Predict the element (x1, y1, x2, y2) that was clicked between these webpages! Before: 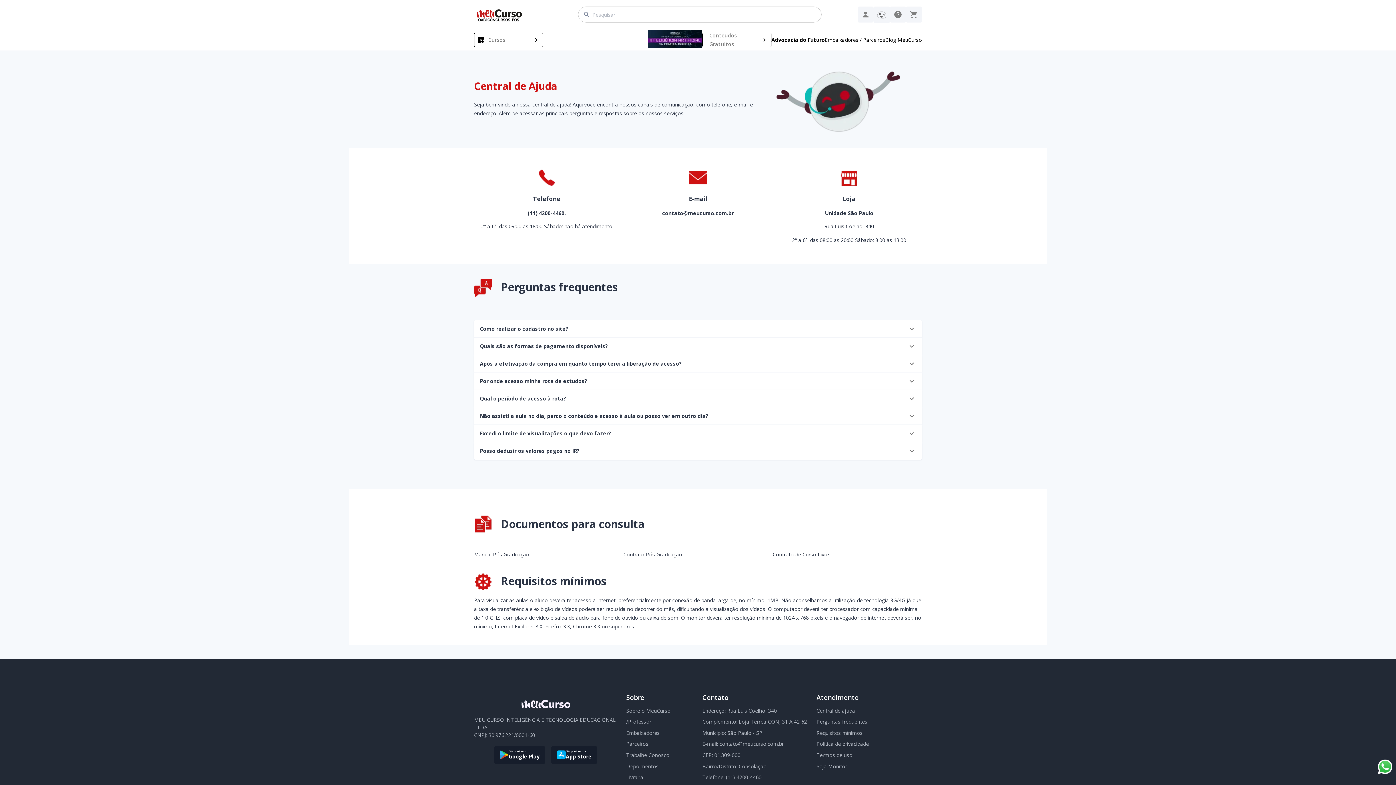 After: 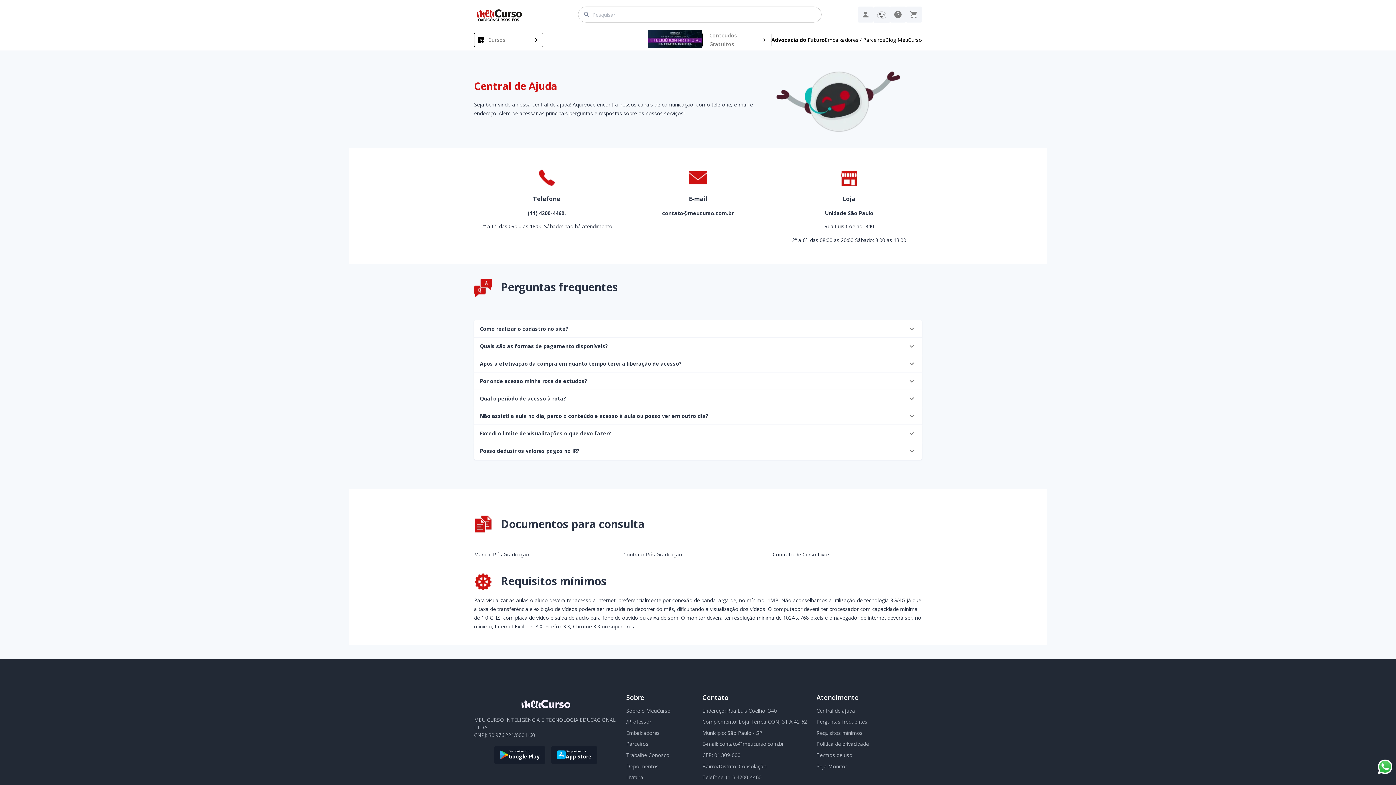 Action: bbox: (548, 743, 600, 767) label: Disponível na
App Store